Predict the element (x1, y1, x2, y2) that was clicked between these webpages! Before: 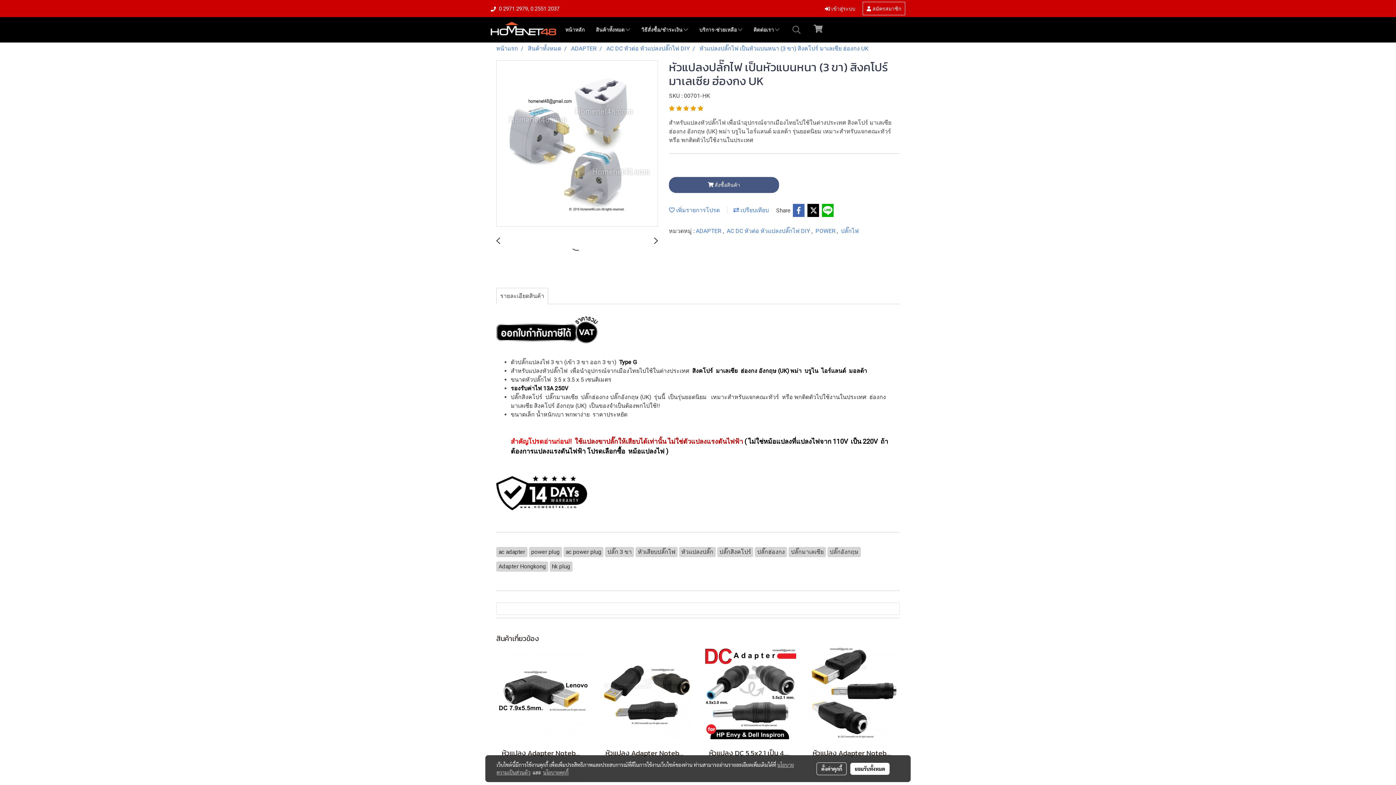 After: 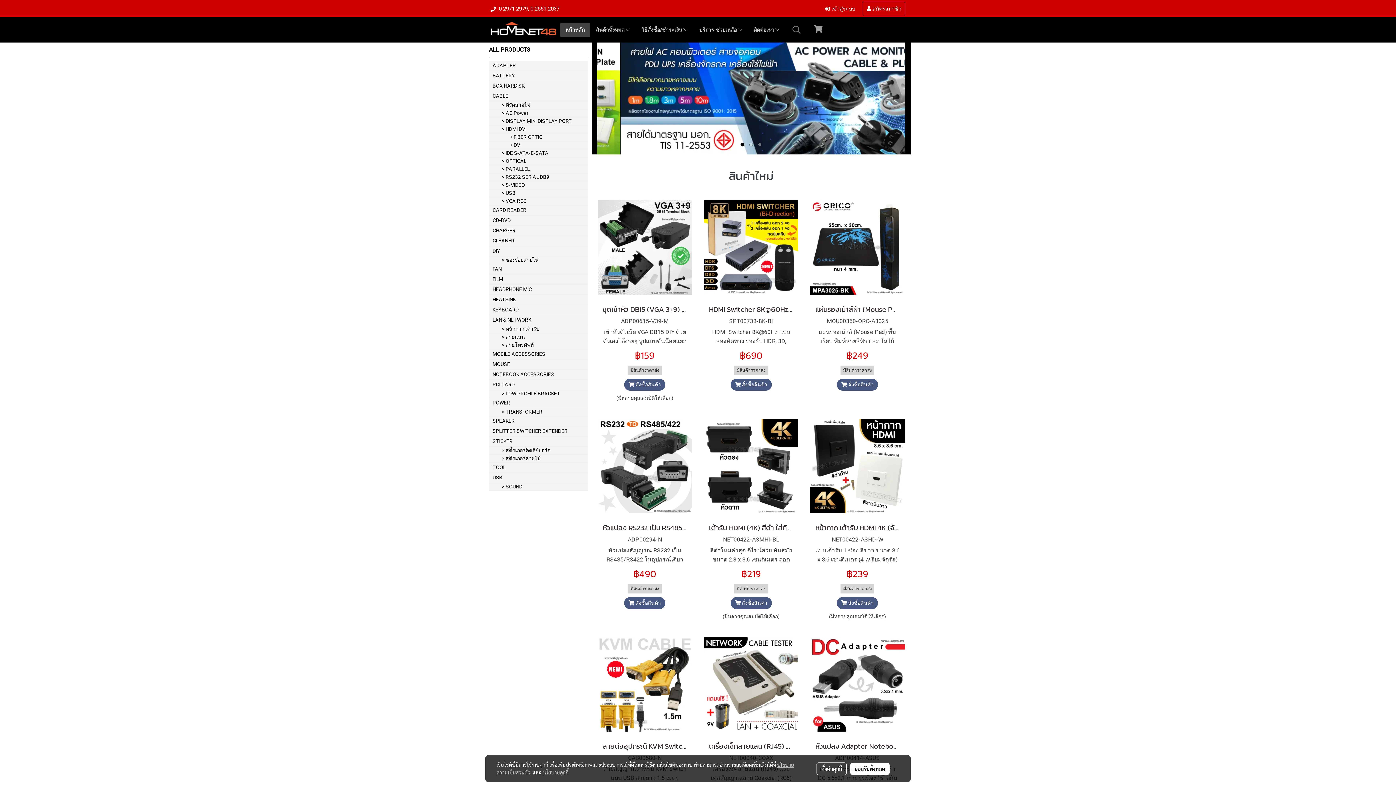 Action: bbox: (496, 45, 518, 52) label: หน้าแรก